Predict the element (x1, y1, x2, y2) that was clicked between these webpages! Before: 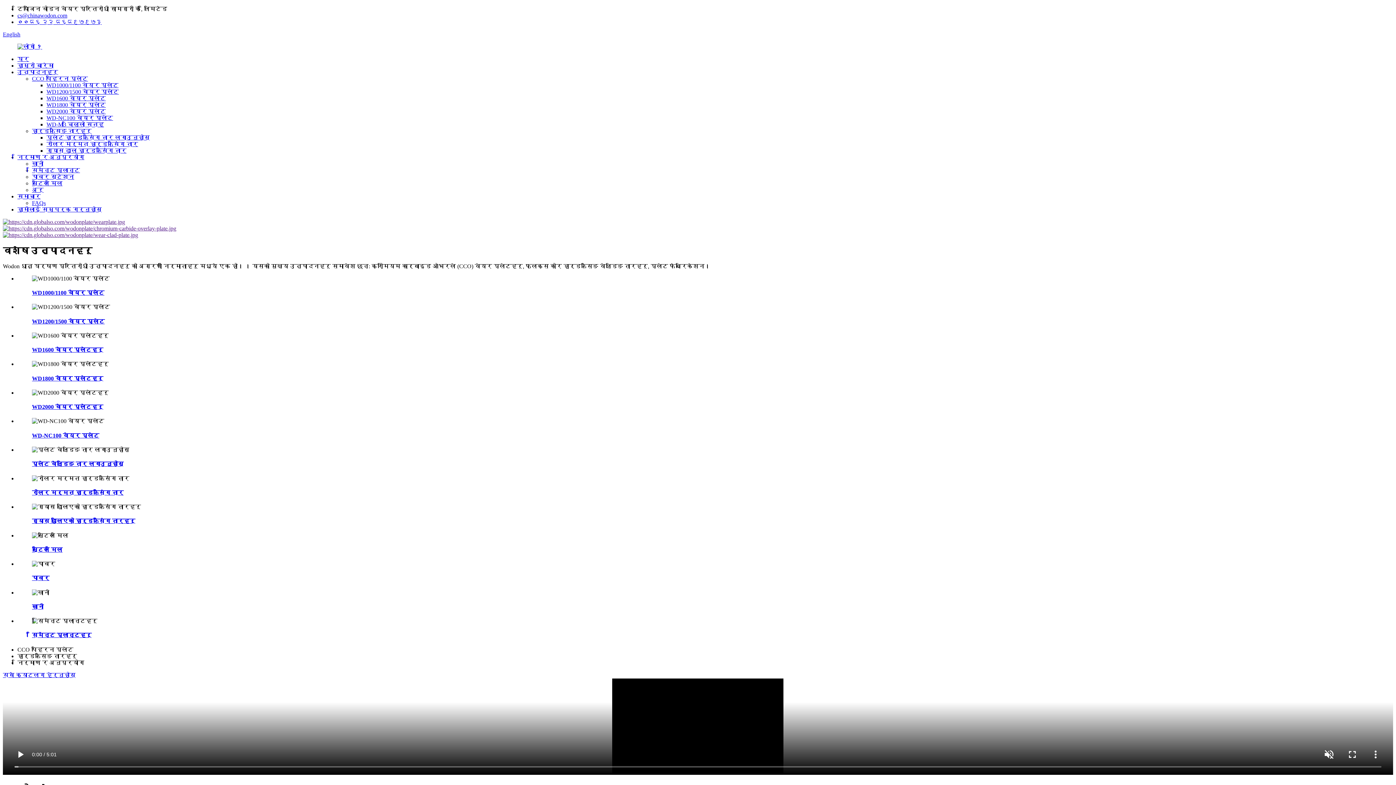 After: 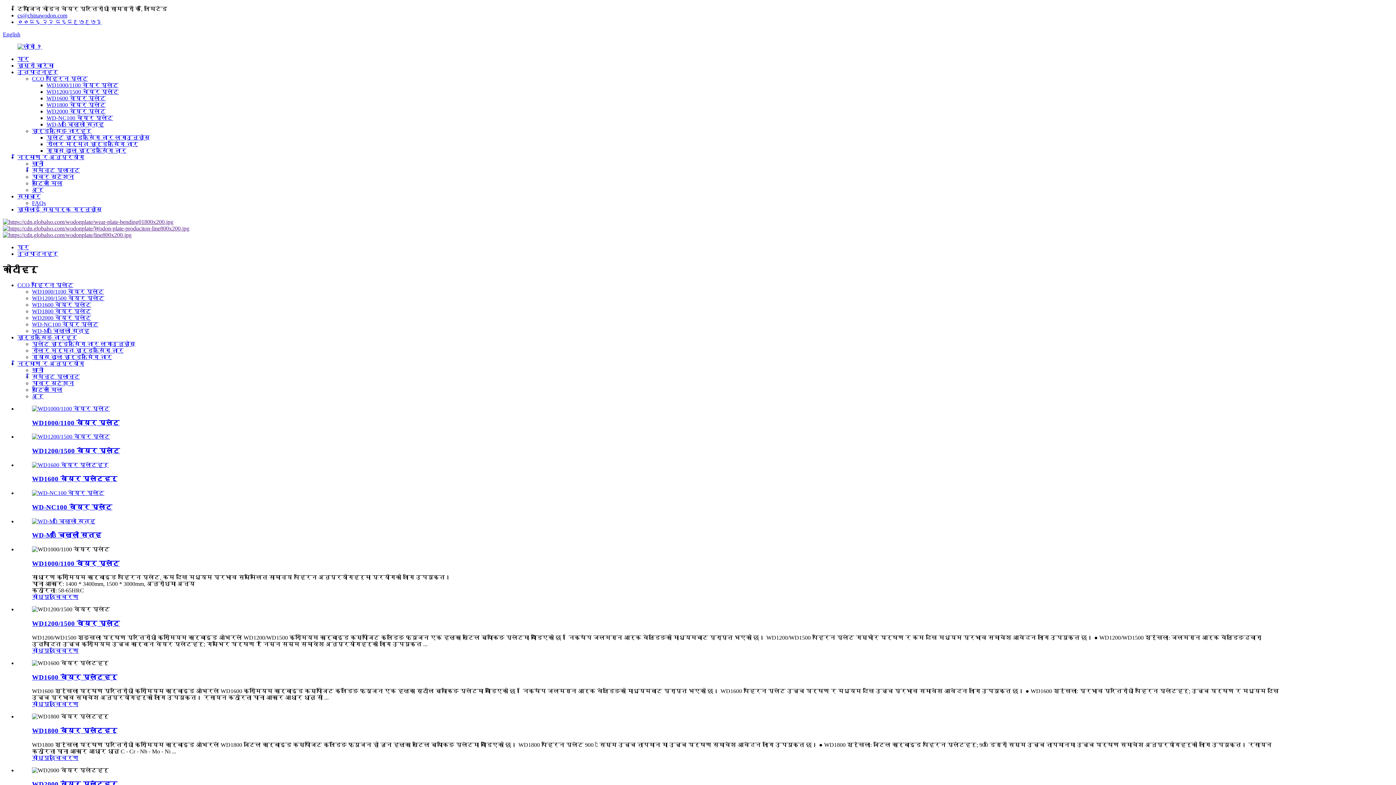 Action: label: उत्पादनहरू bbox: (17, 69, 58, 75)